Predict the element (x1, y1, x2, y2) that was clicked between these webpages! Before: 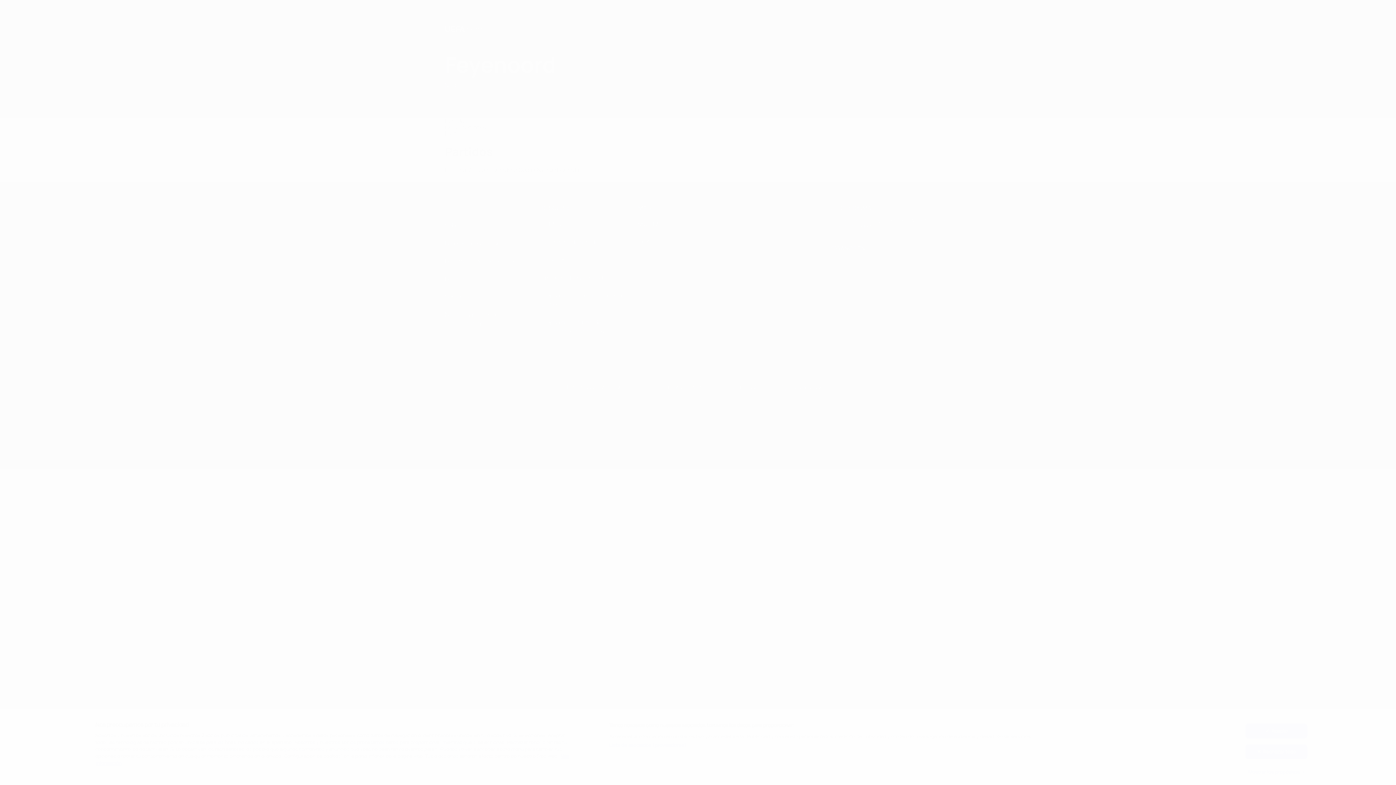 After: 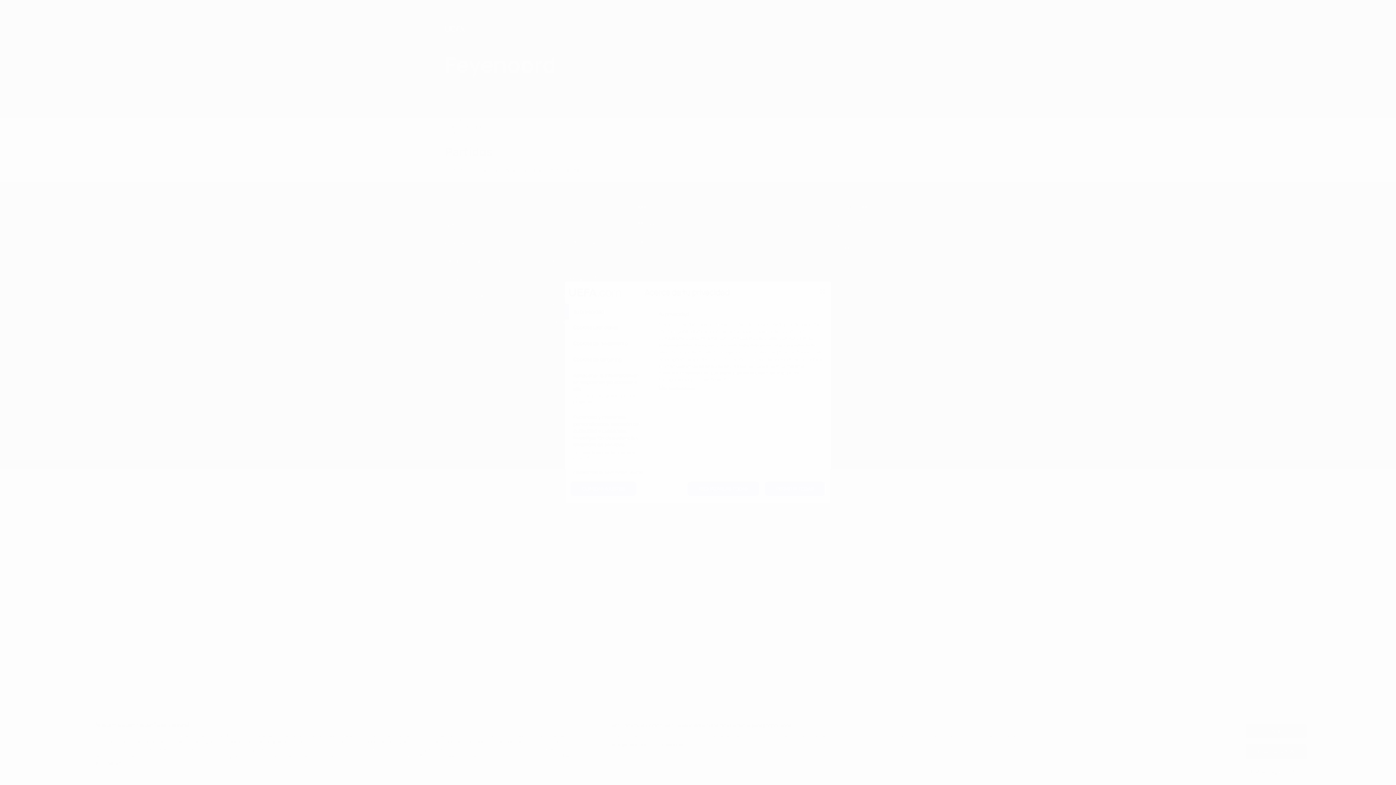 Action: bbox: (1245, 765, 1307, 779) label: Mostrar los propósitos